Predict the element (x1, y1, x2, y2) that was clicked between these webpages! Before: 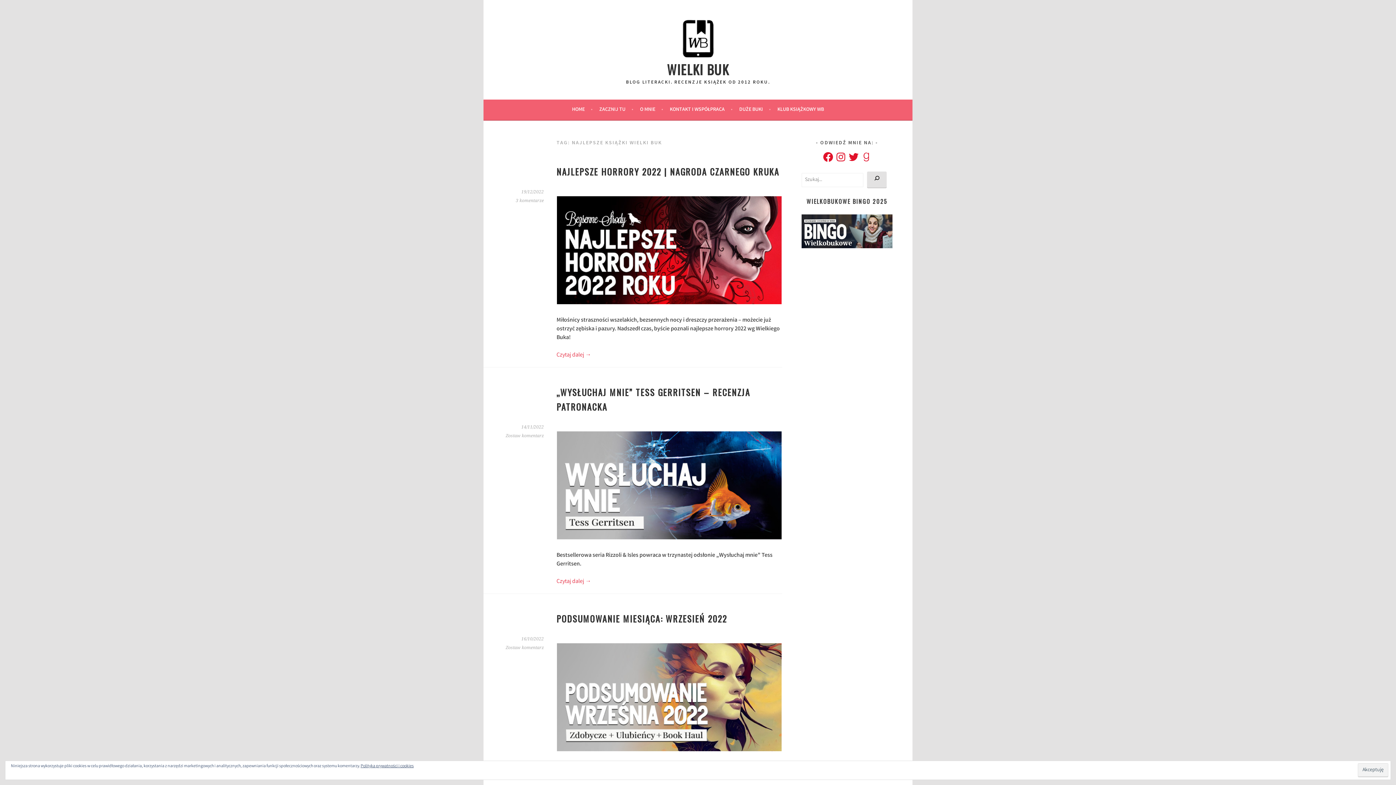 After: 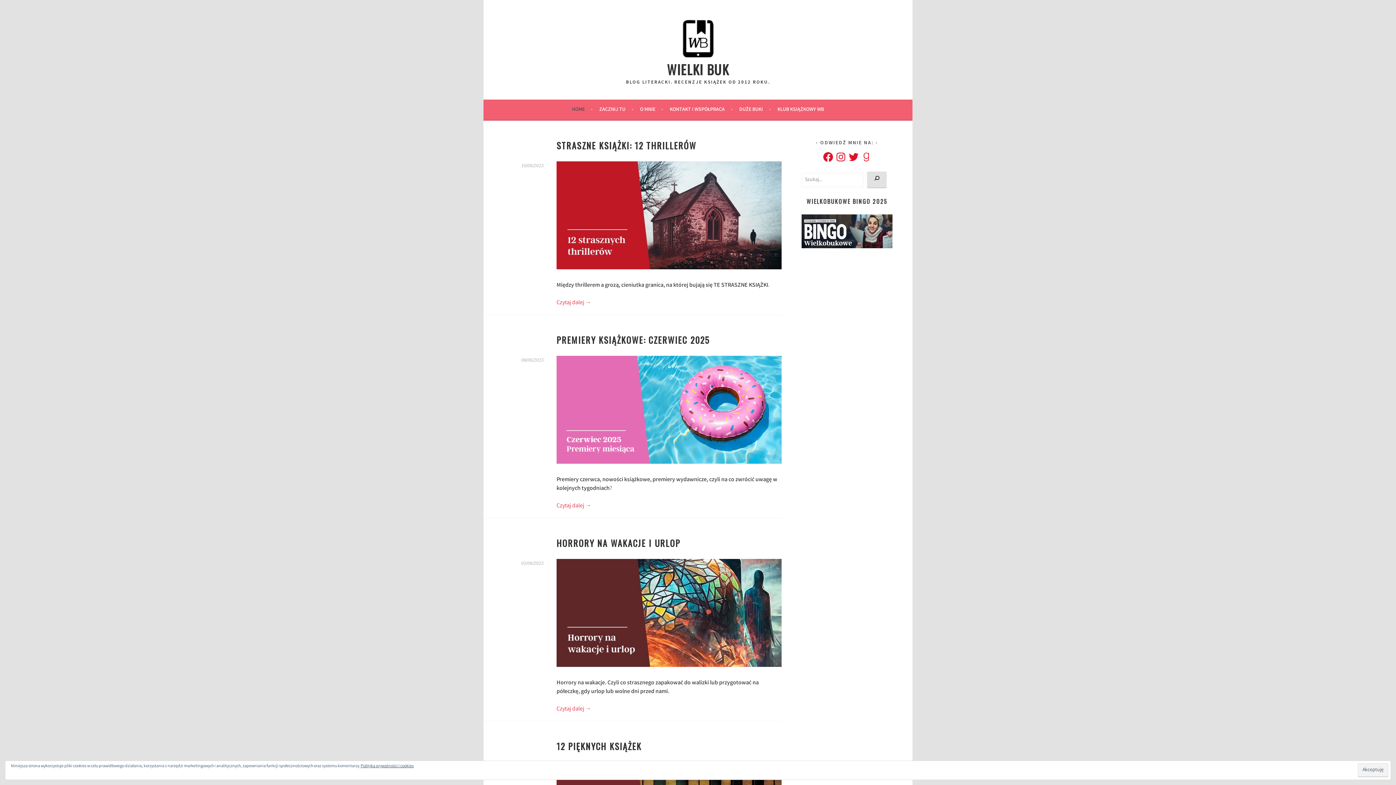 Action: label: HOME bbox: (572, 105, 592, 114)